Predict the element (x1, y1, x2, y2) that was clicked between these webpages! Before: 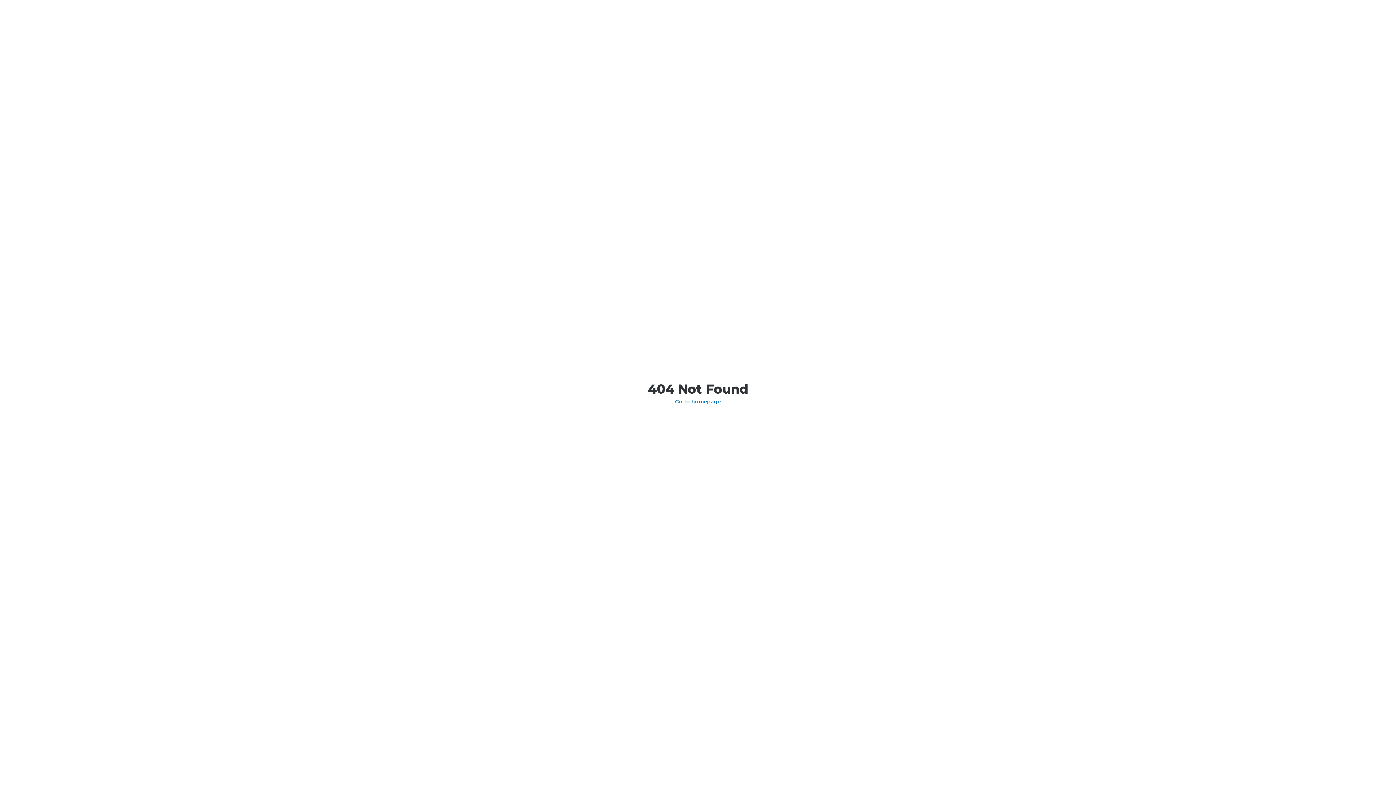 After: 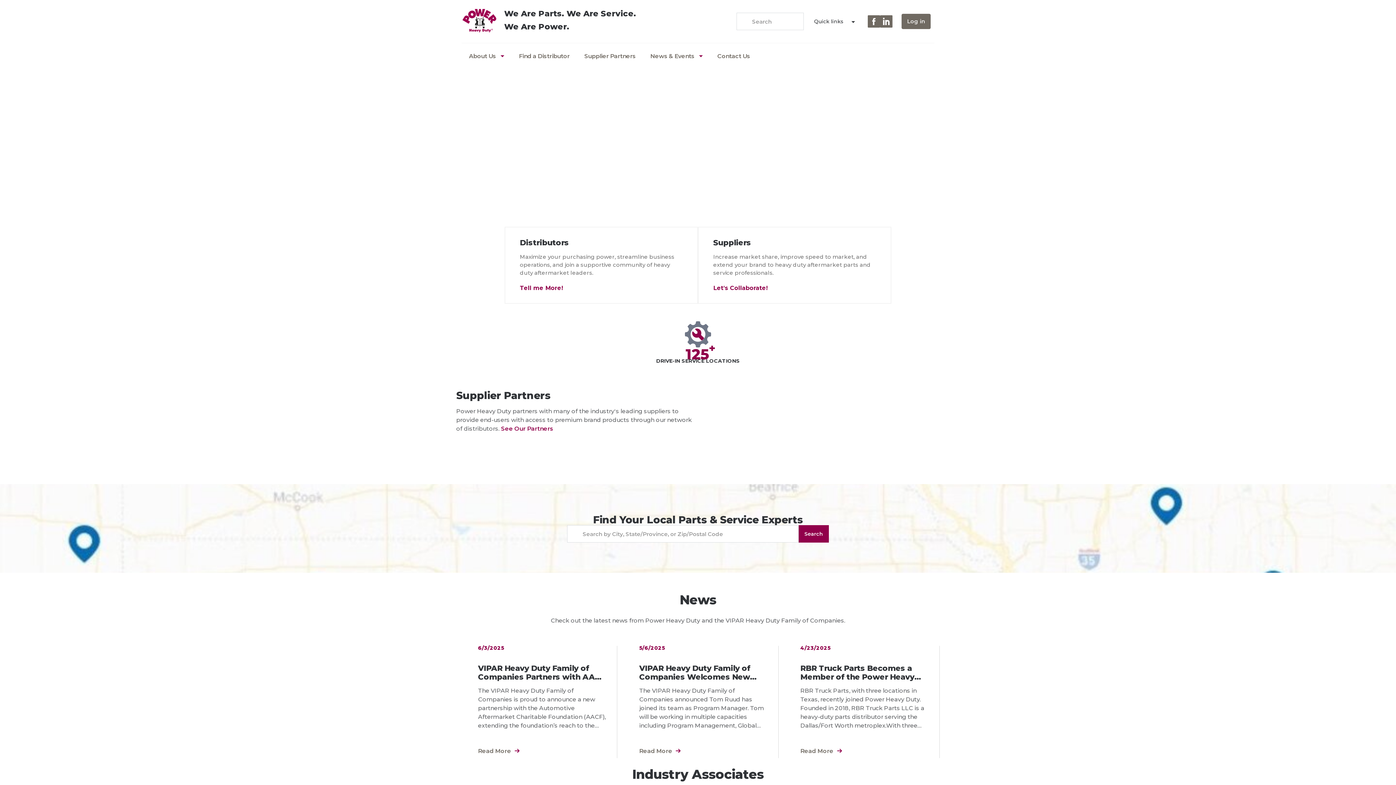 Action: label: Go to homepage bbox: (675, 398, 721, 405)